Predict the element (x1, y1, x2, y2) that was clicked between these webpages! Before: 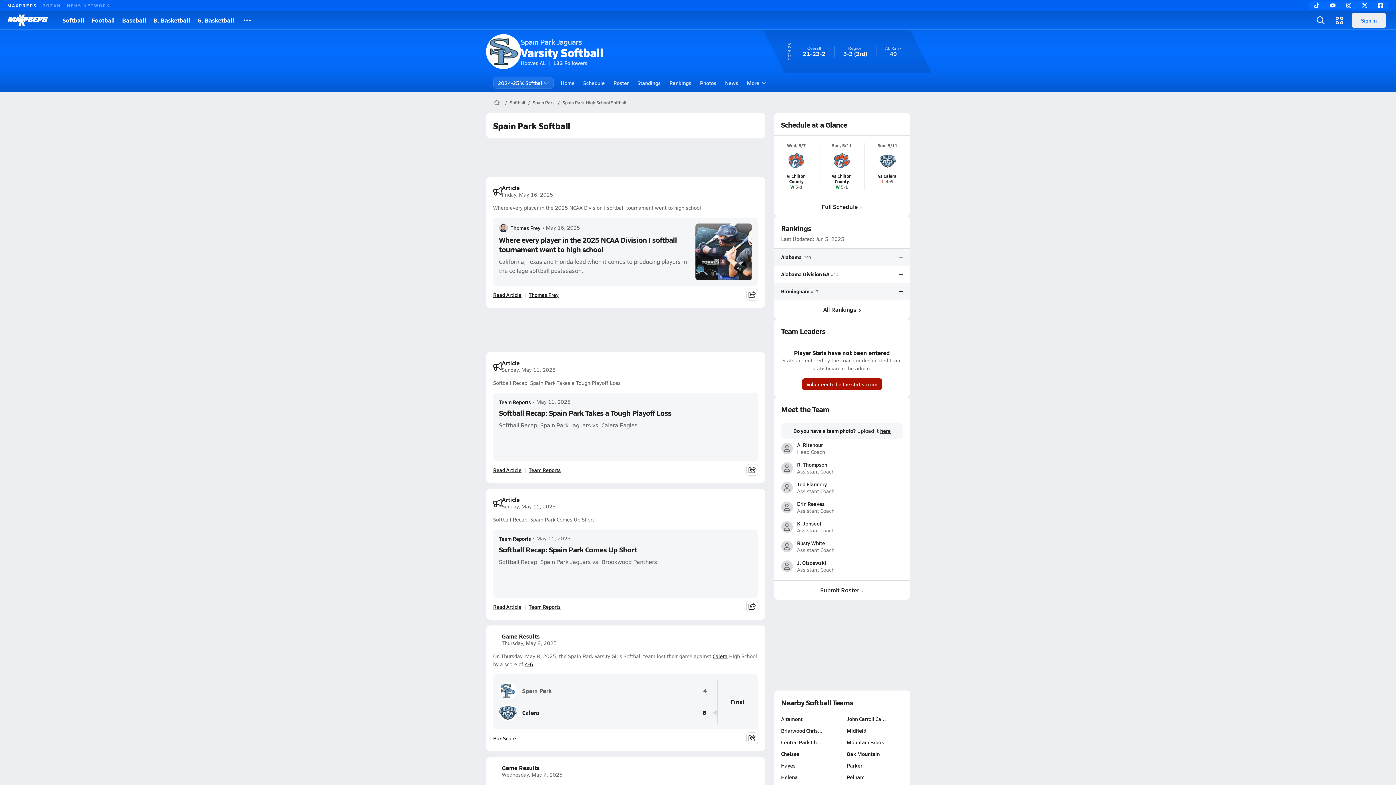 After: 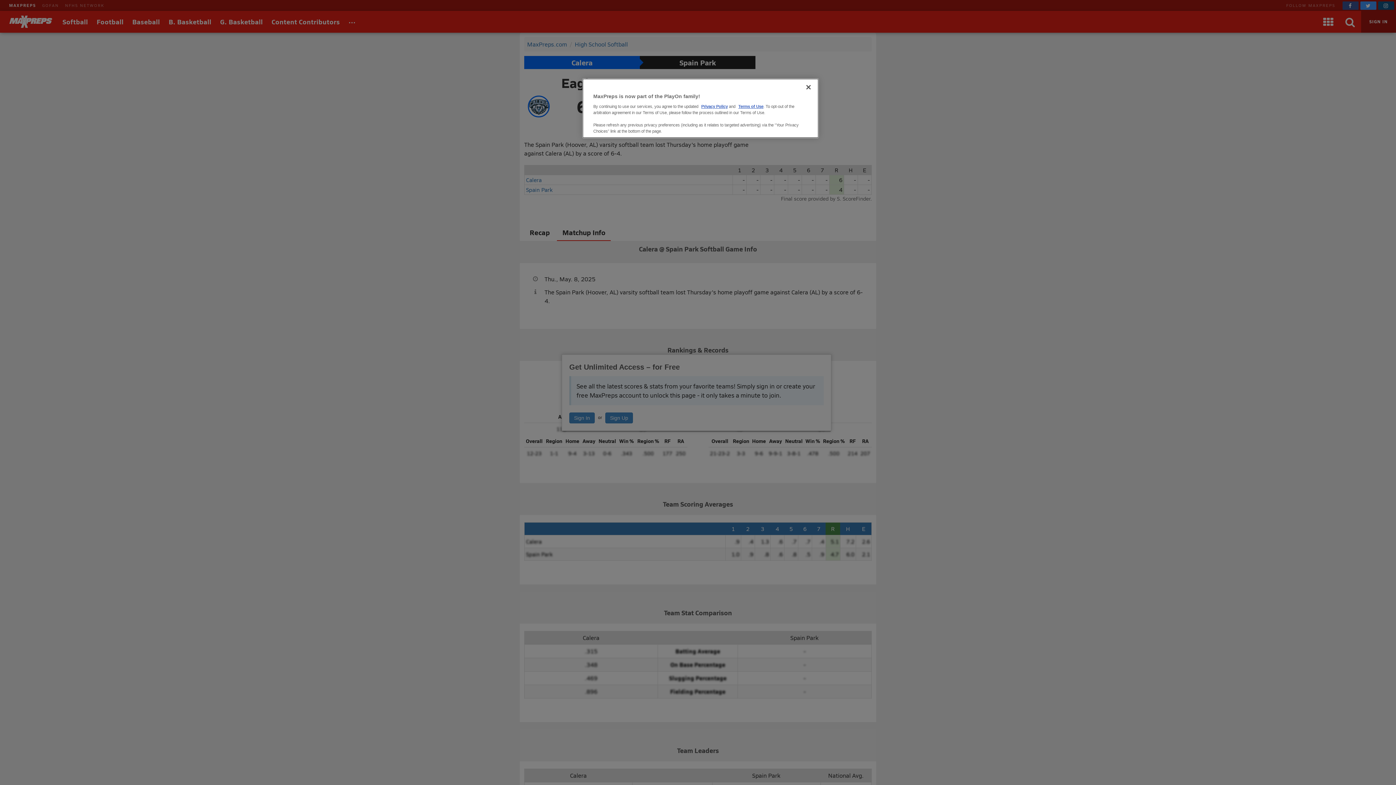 Action: label: Sun, 5/11
vs Calera
L 4-6 bbox: (864, 142, 910, 184)